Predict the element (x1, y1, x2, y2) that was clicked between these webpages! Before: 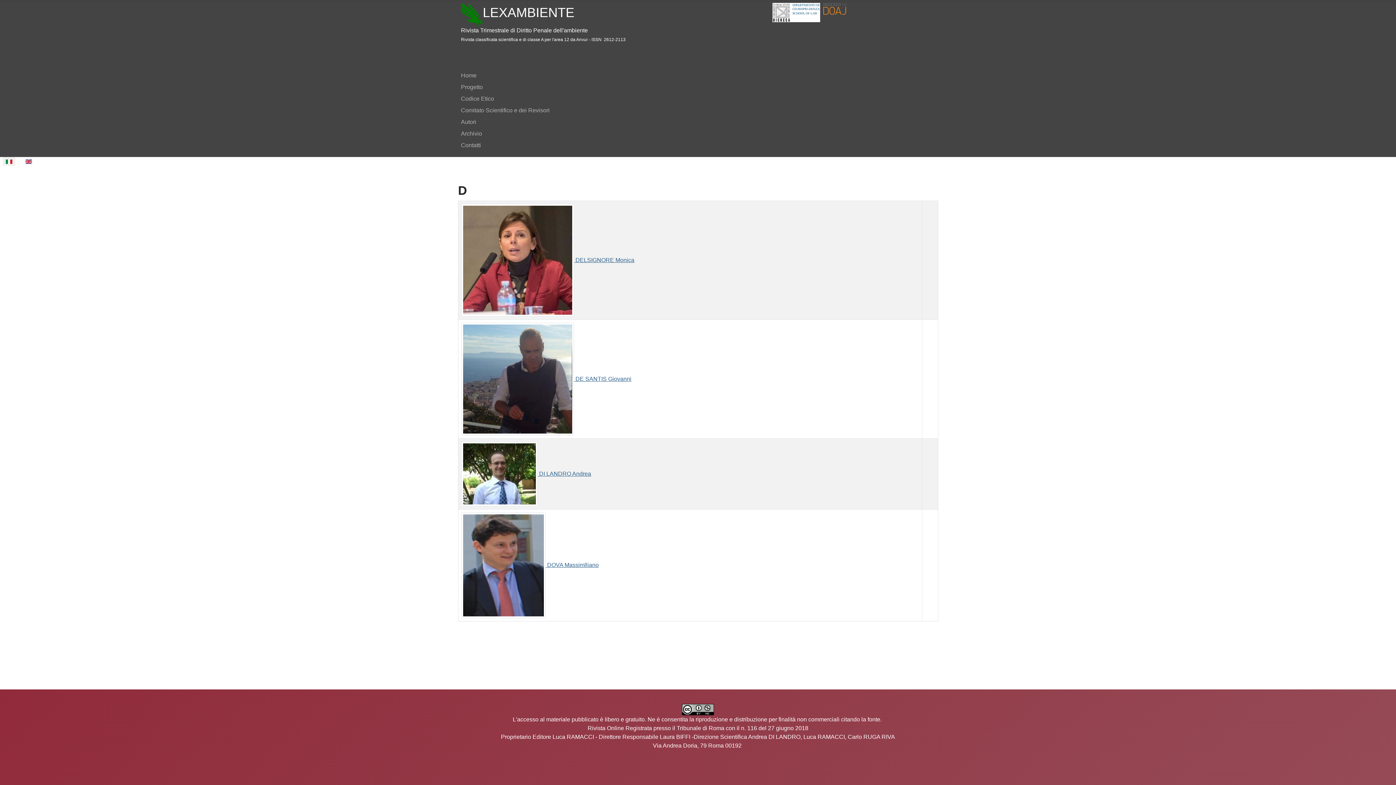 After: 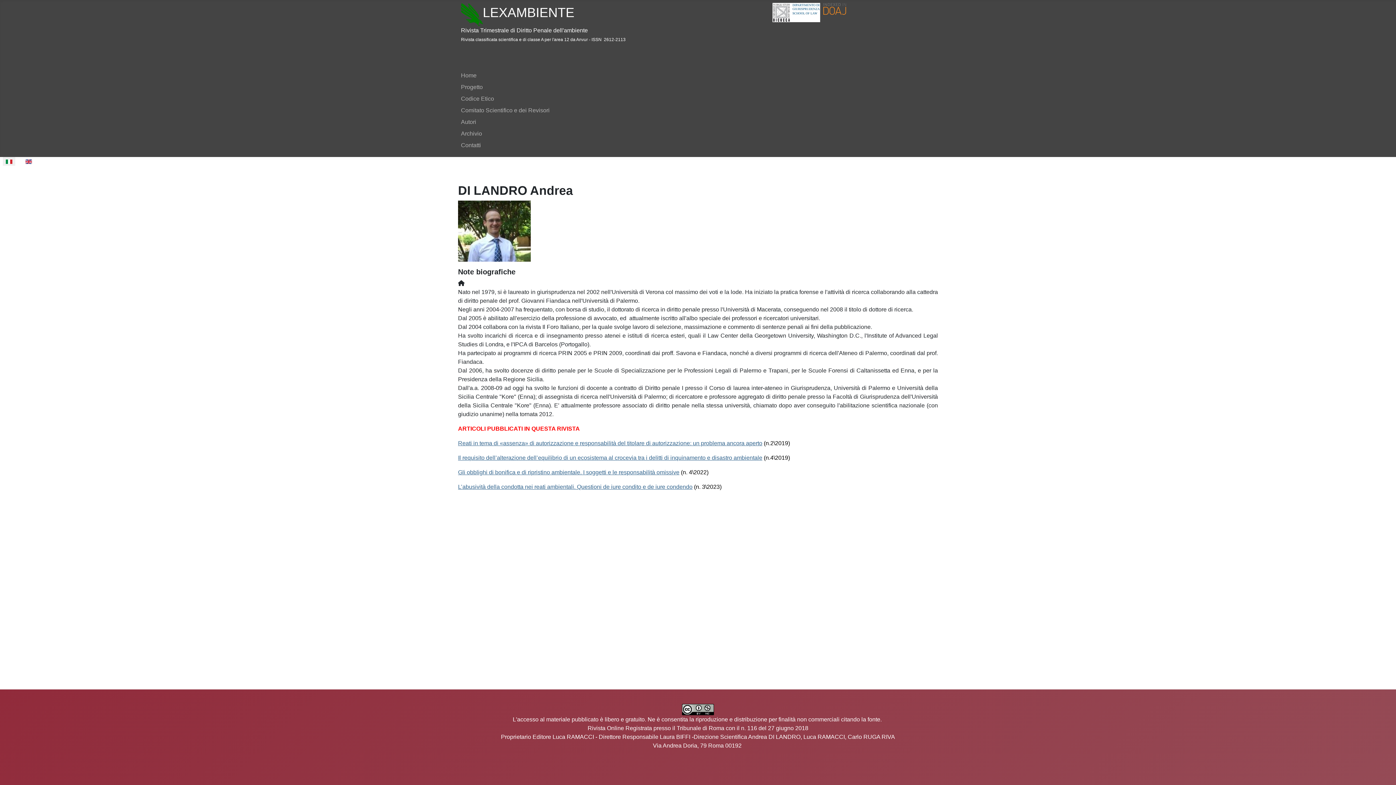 Action: bbox: (461, 470, 591, 476) label:  DI LANDRO Andrea